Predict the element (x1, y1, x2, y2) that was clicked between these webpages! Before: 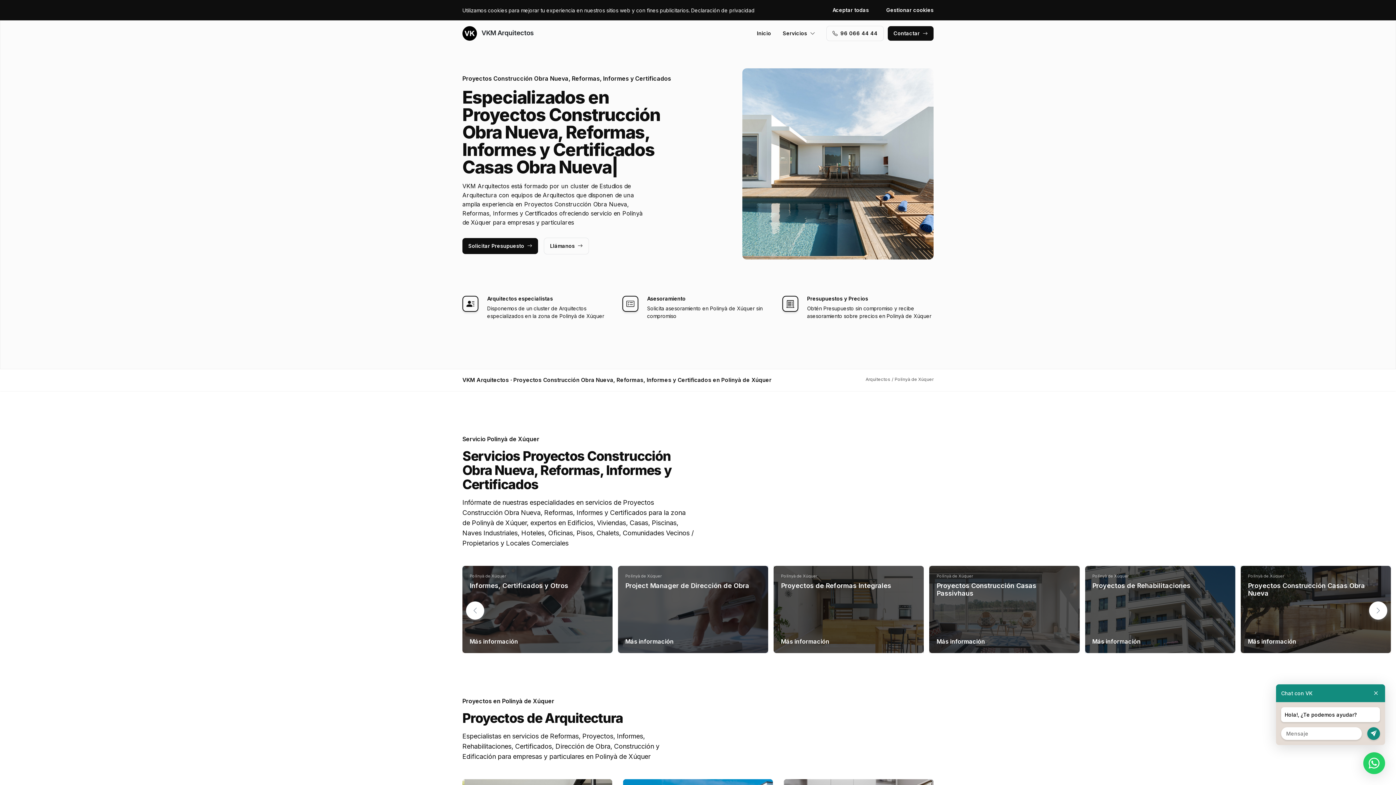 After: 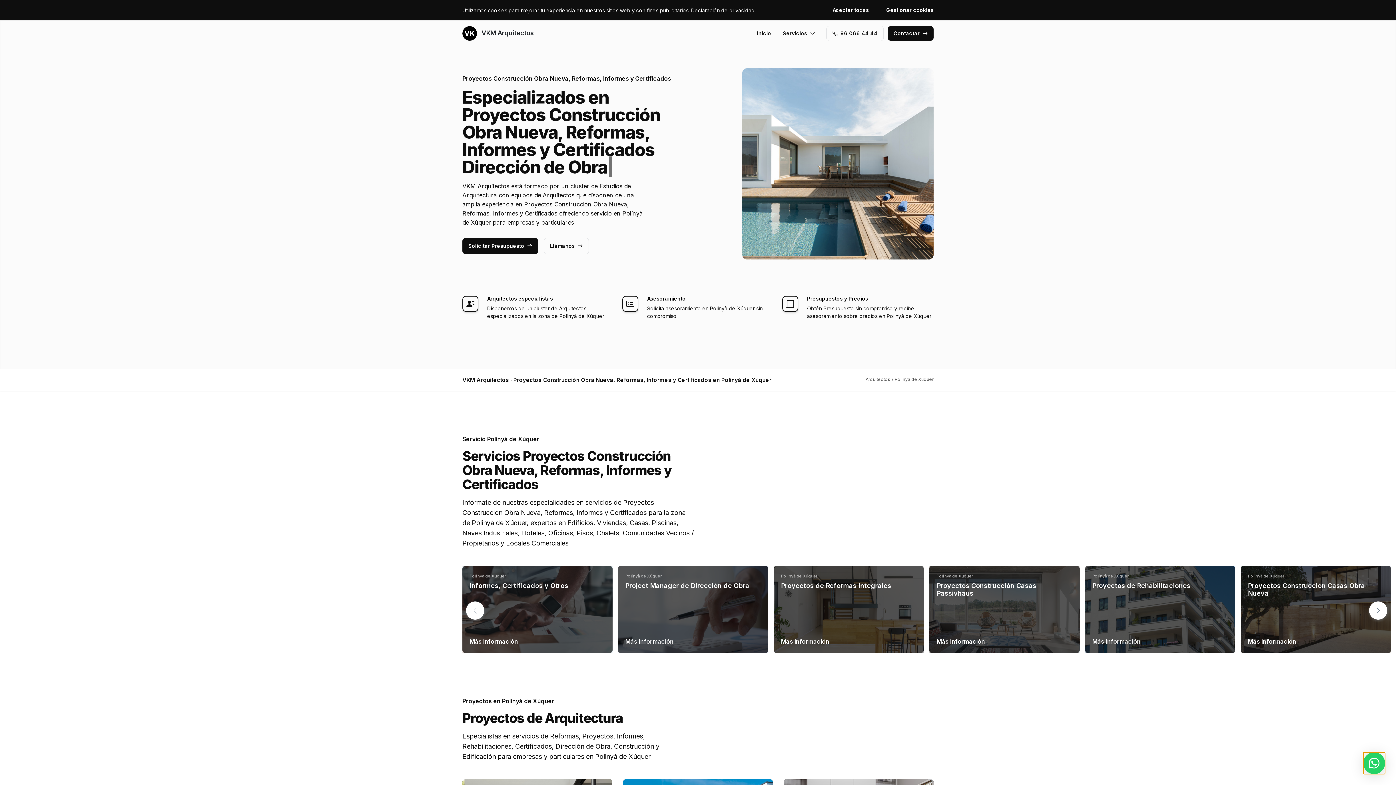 Action: bbox: (1363, 752, 1385, 774)